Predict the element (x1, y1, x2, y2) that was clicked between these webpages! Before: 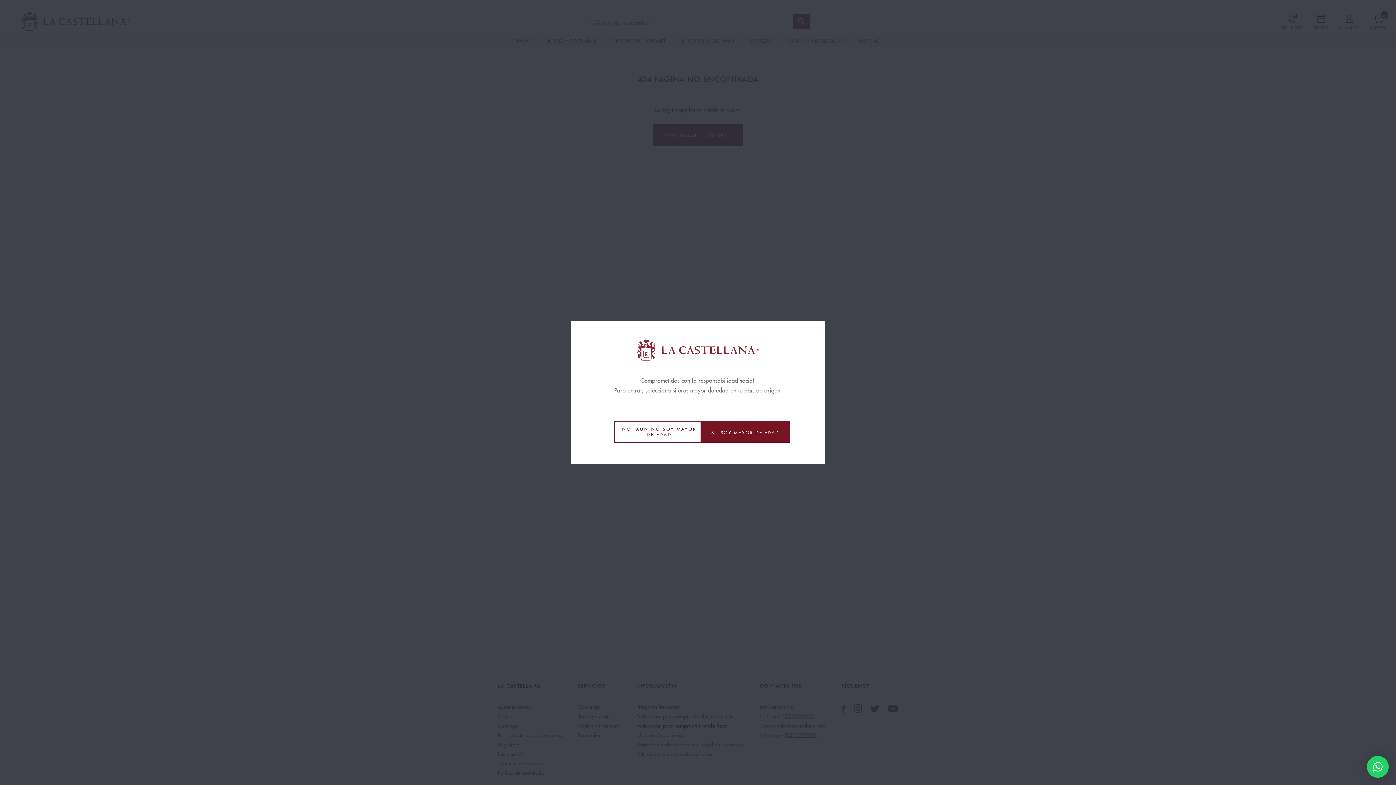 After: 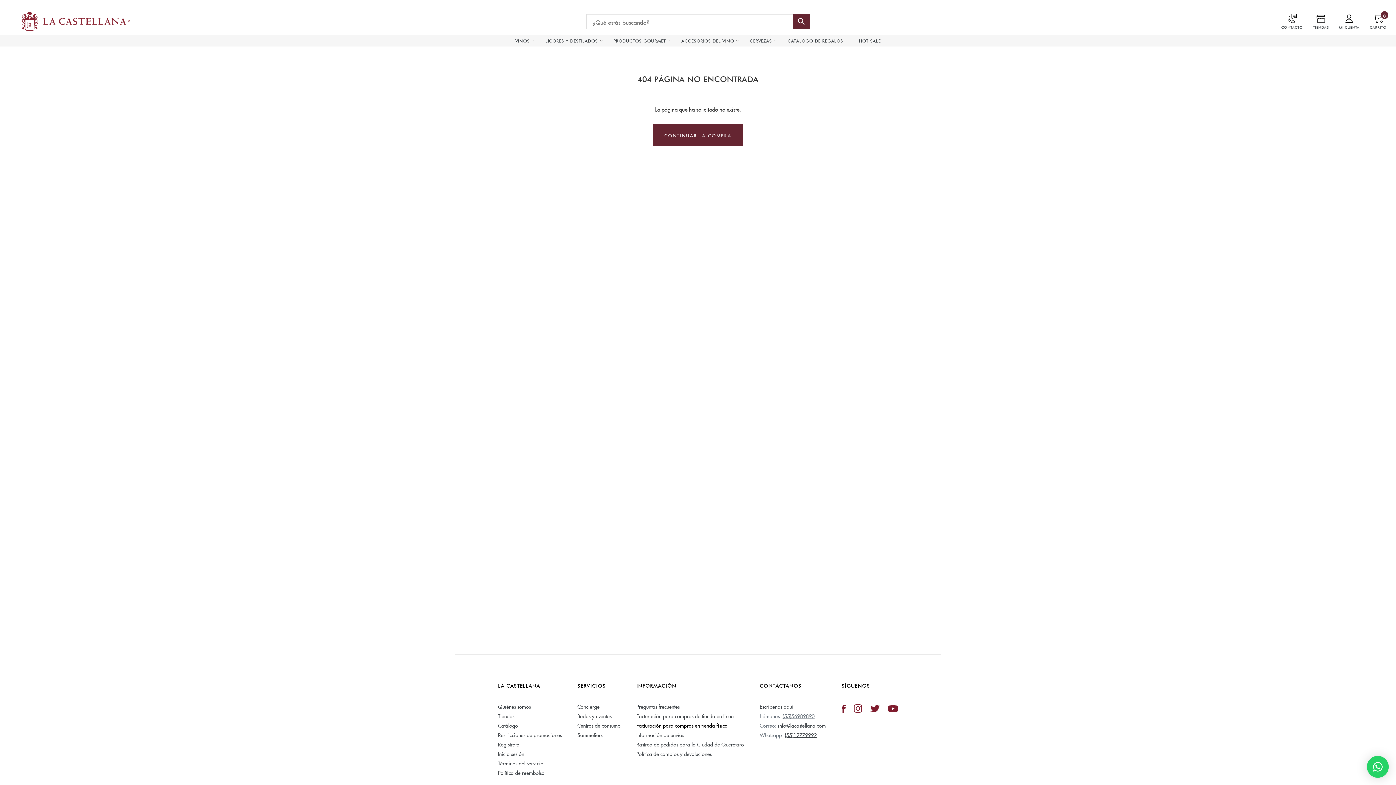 Action: bbox: (700, 421, 790, 442) label: SÍ, SOY MAYOR DE EDAD